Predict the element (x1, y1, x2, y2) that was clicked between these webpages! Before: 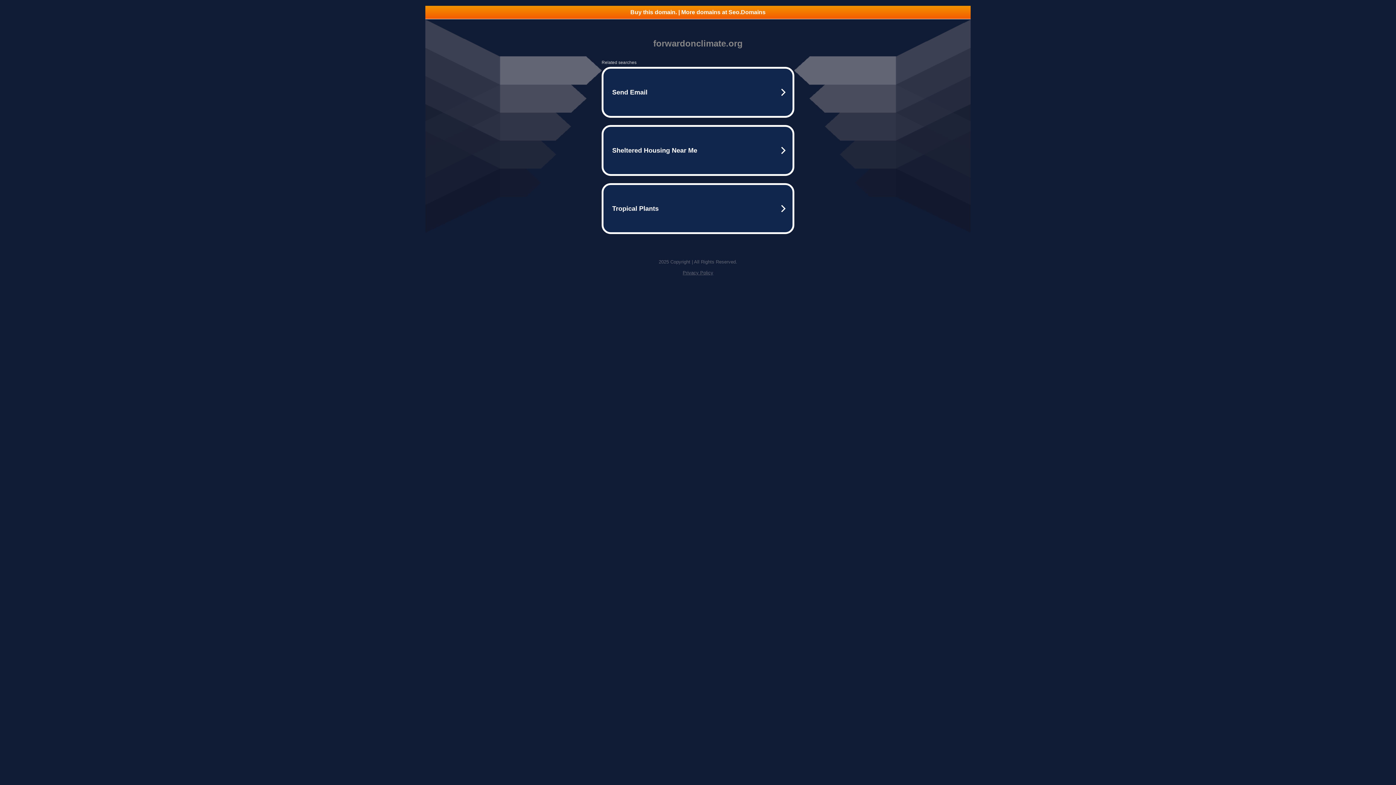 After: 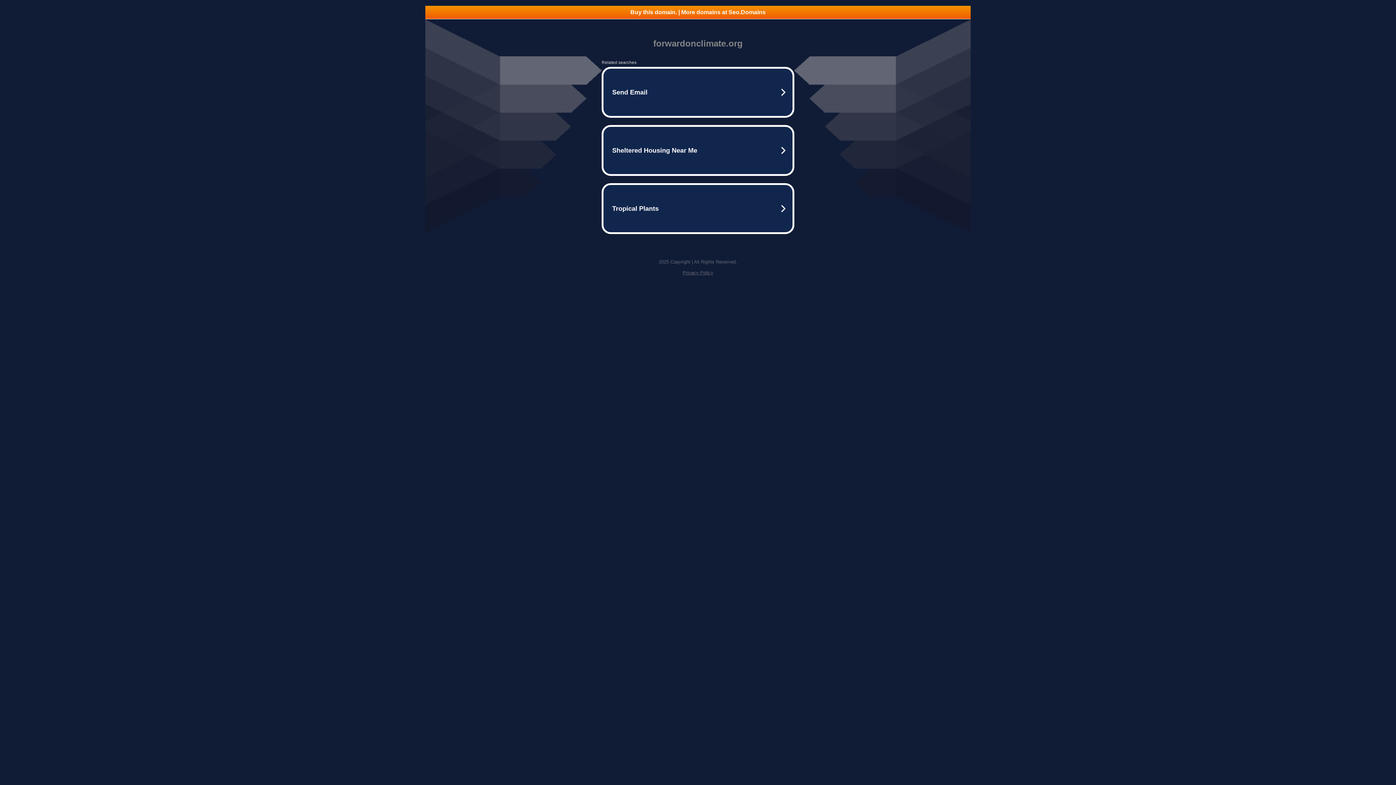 Action: bbox: (682, 270, 713, 275) label: Privacy Policy